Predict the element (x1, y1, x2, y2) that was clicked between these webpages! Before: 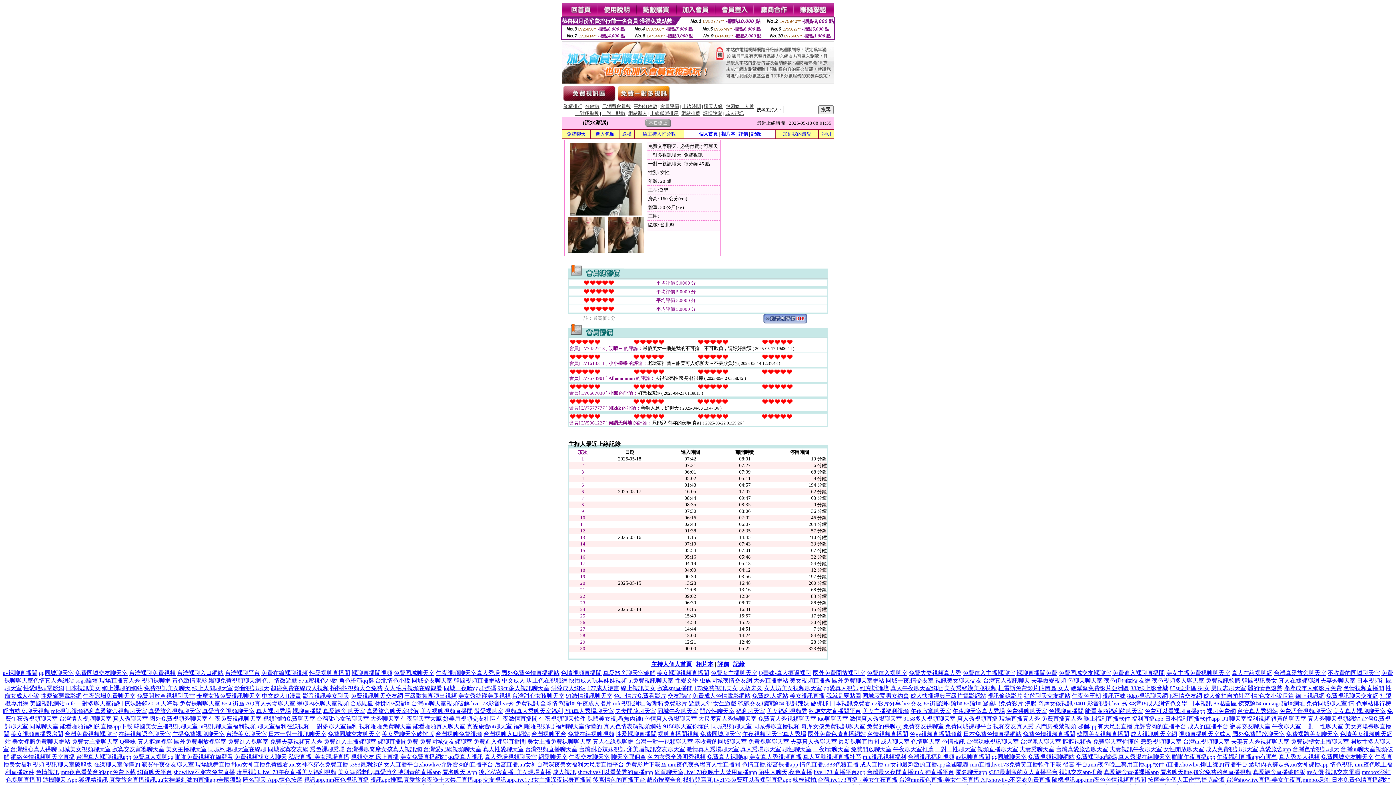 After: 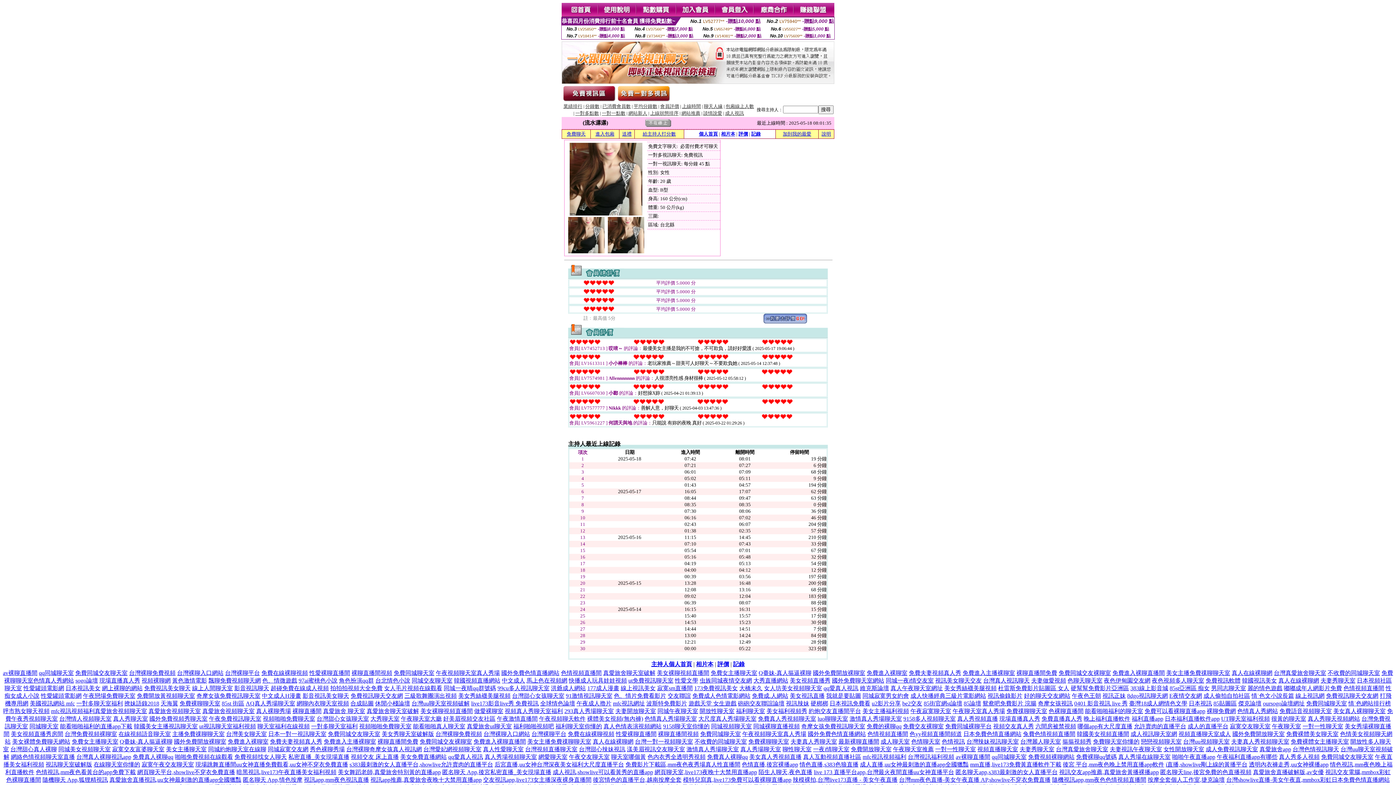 Action: label: 視訊app推薦,真愛旅舍夜晚十大禁用直播app bbox: (370, 777, 481, 783)